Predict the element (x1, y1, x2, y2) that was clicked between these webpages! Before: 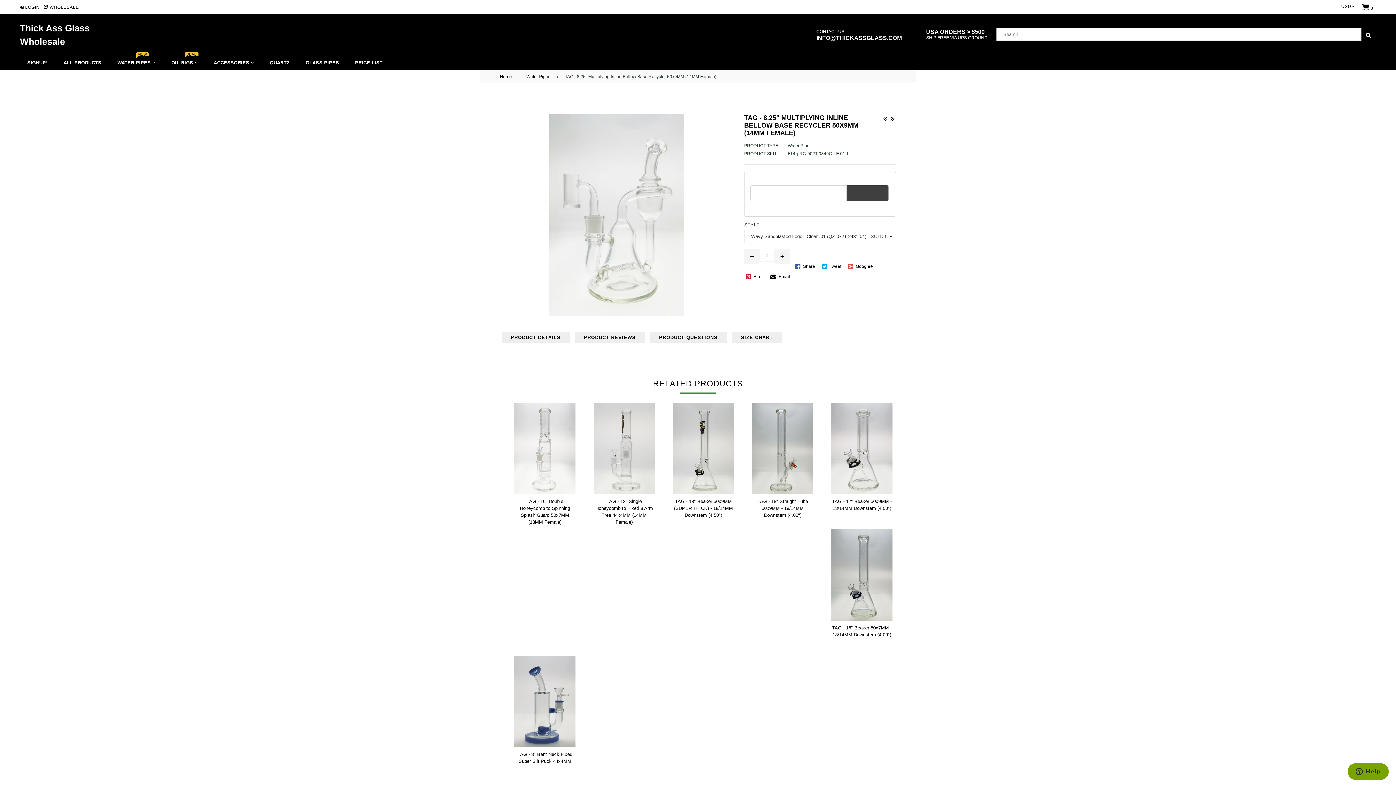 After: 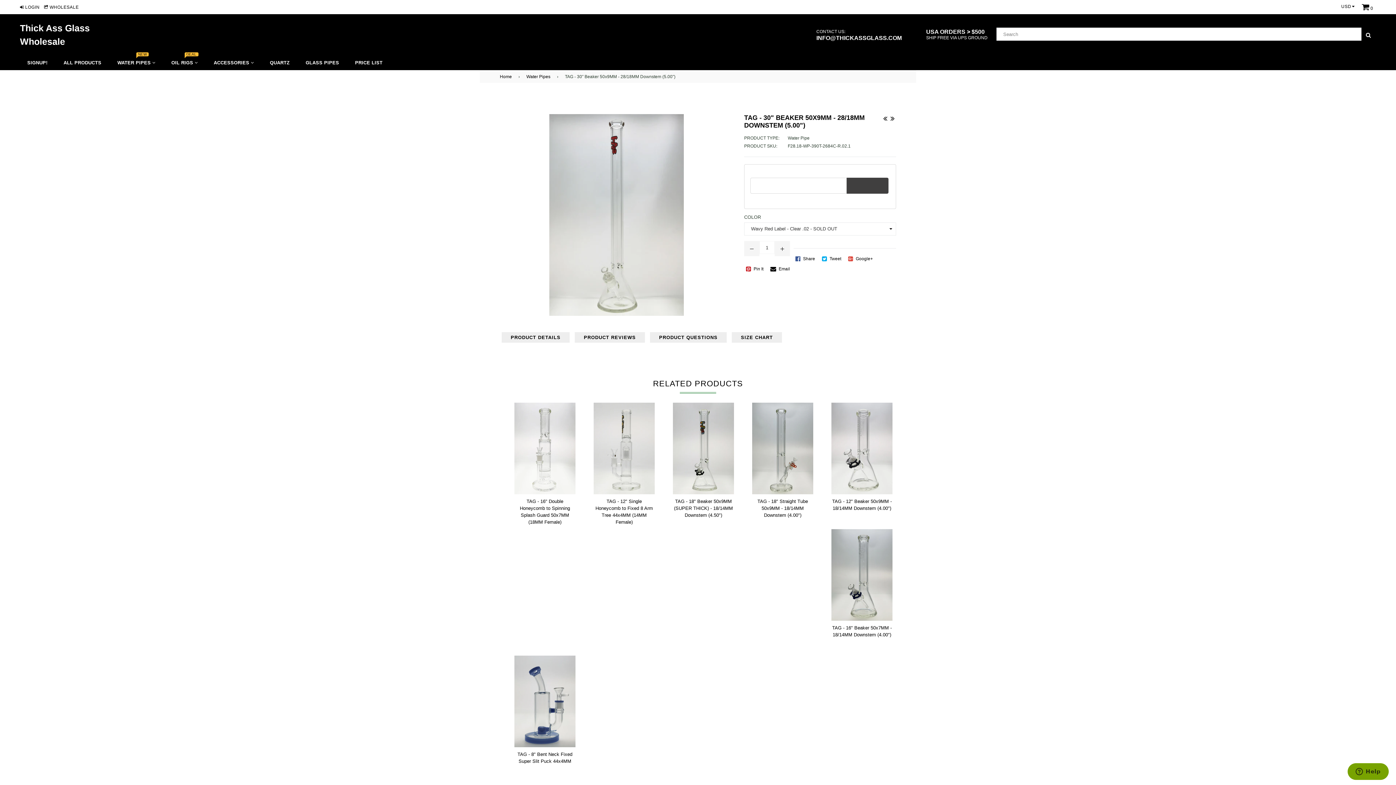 Action: bbox: (889, 114, 896, 121)